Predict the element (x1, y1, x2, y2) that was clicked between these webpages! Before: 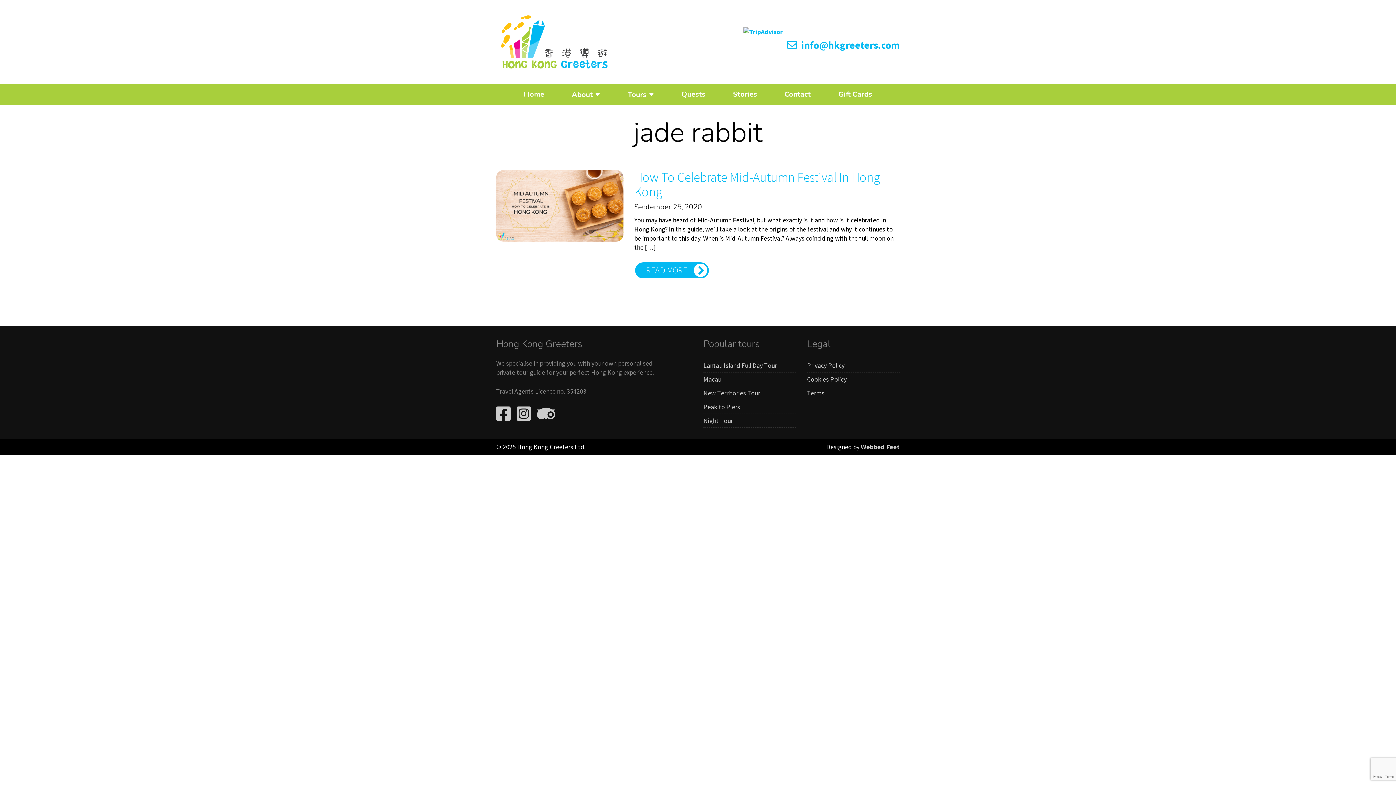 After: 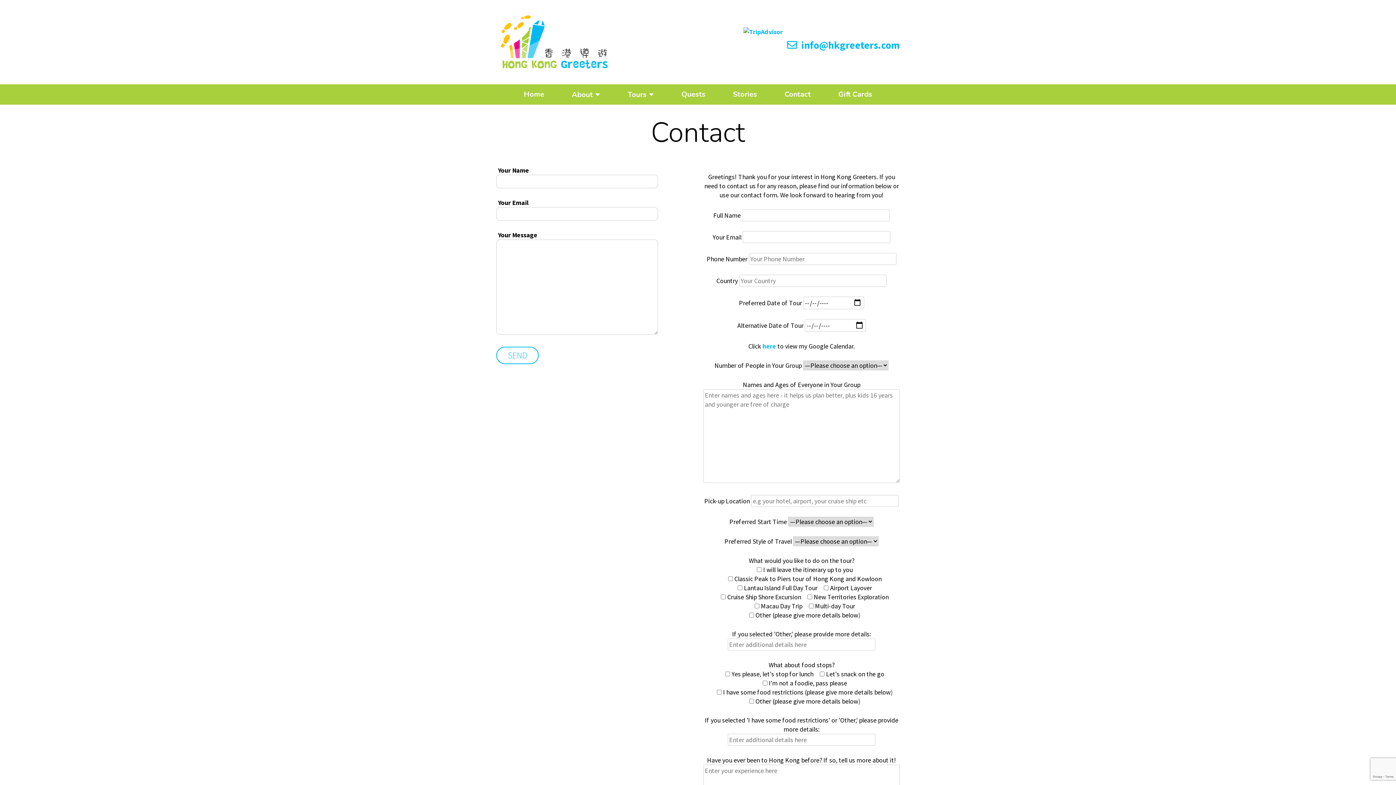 Action: label: Contact bbox: (784, 89, 811, 99)